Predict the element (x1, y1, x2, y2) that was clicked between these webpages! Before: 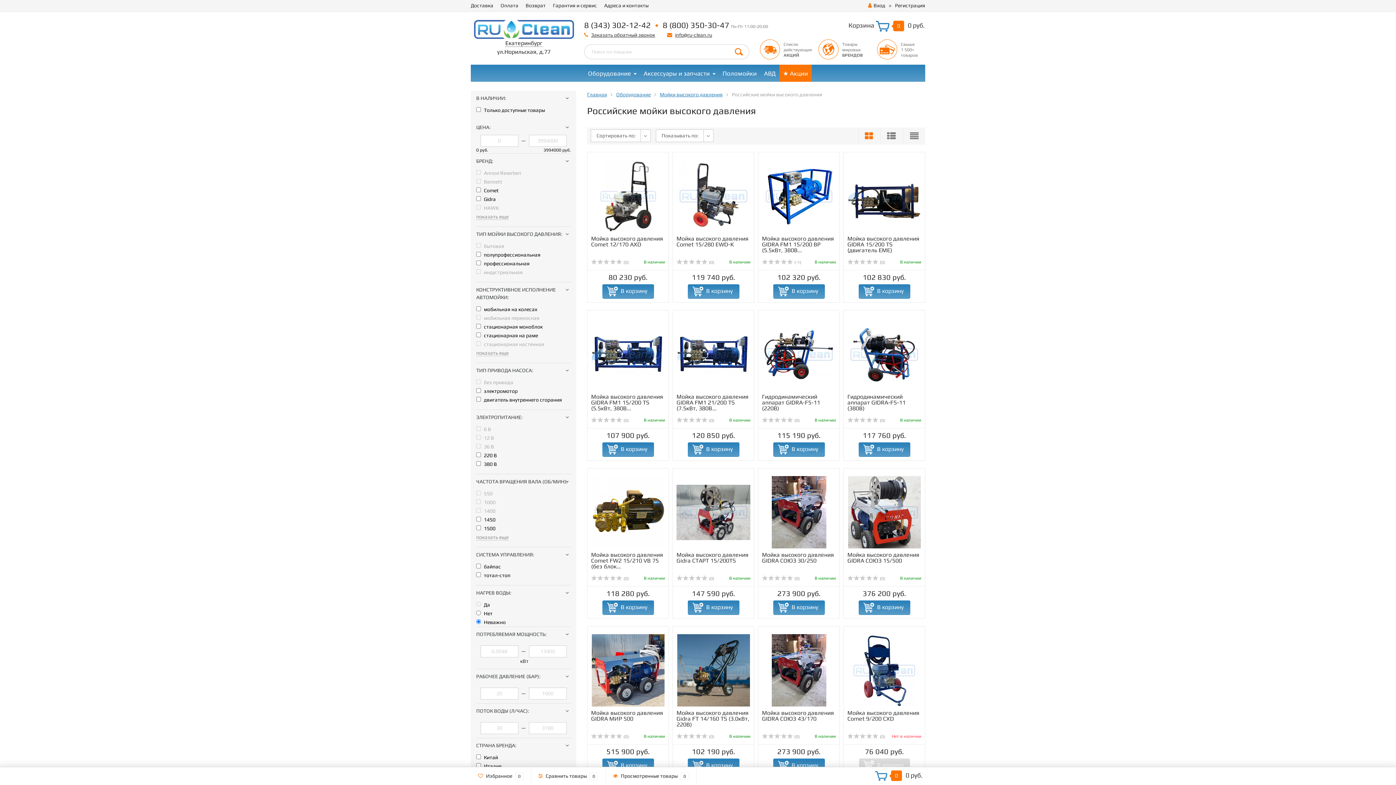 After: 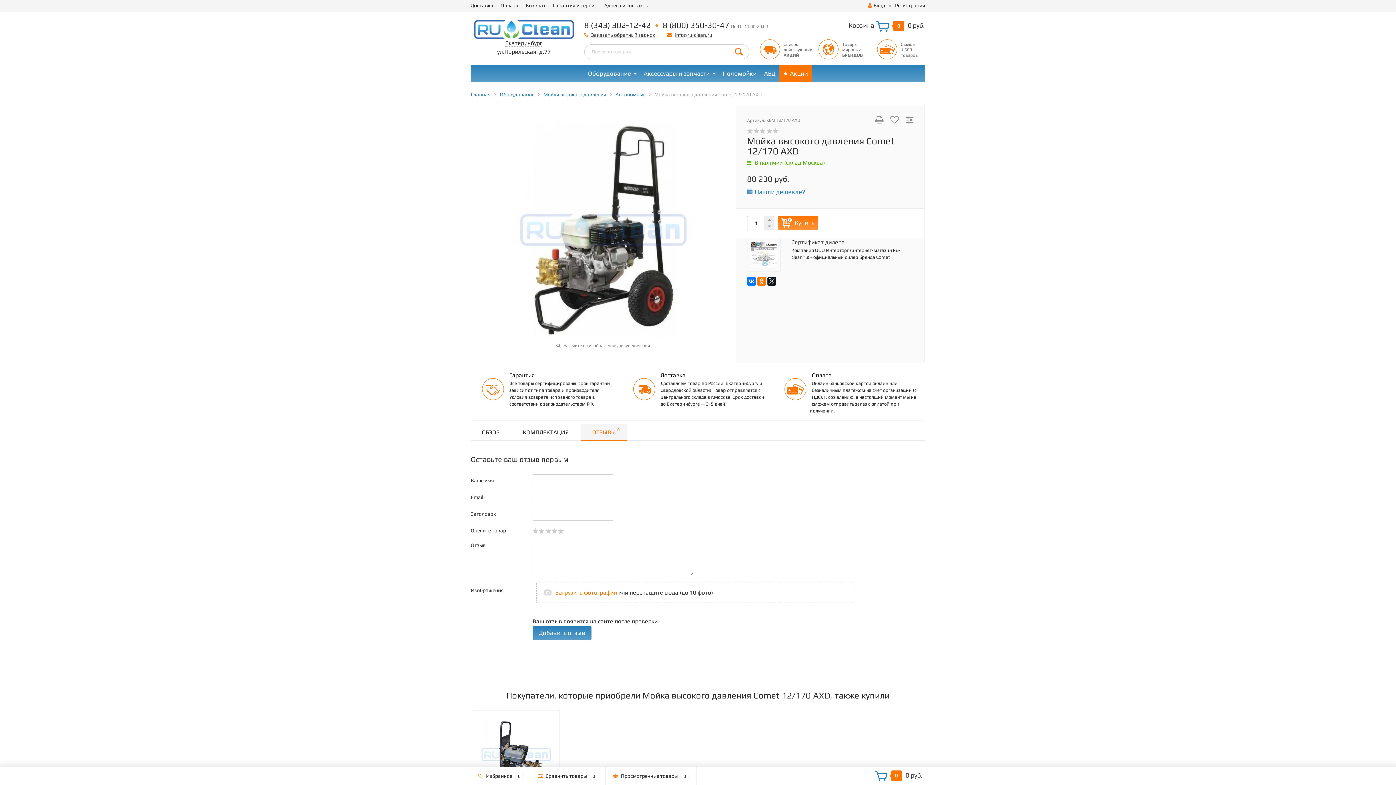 Action: label:  (0) bbox: (591, 260, 629, 265)